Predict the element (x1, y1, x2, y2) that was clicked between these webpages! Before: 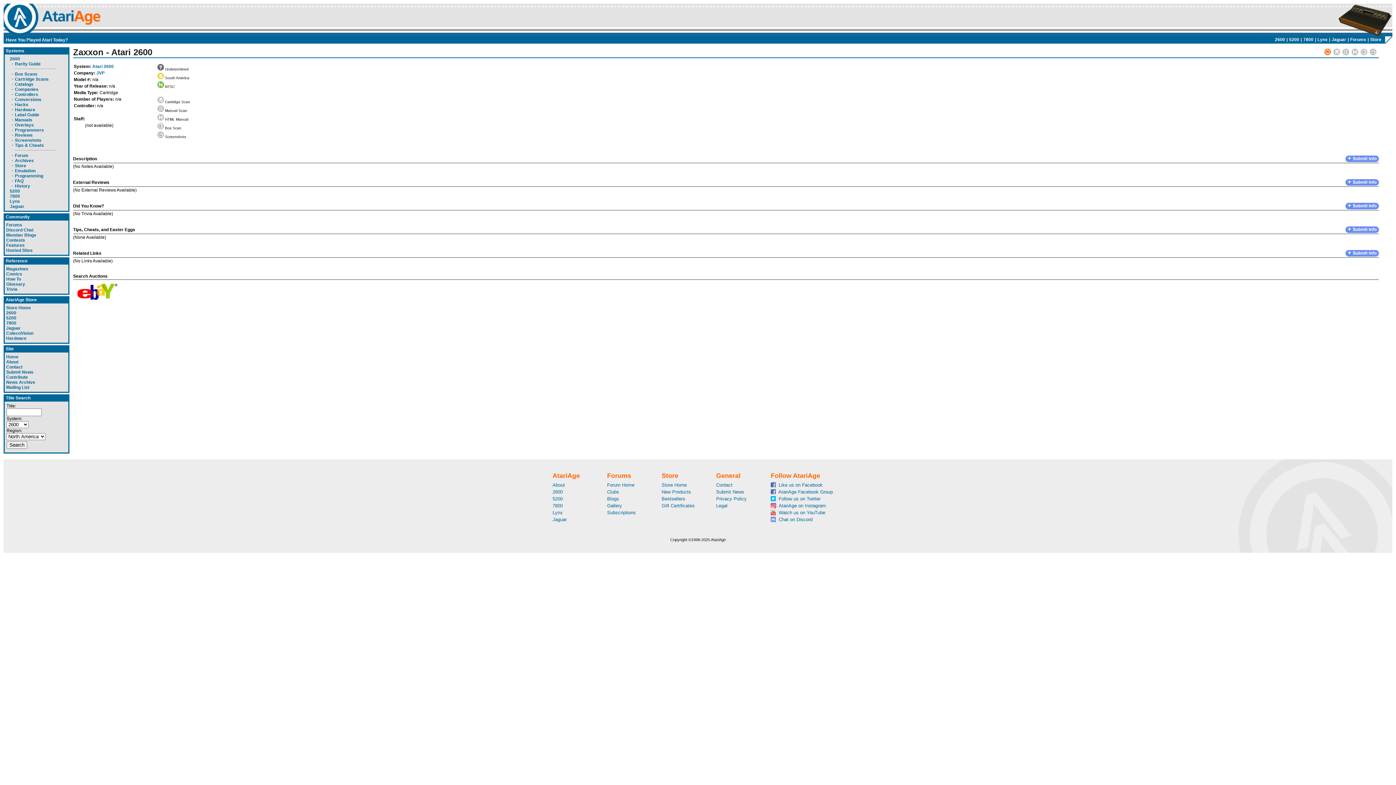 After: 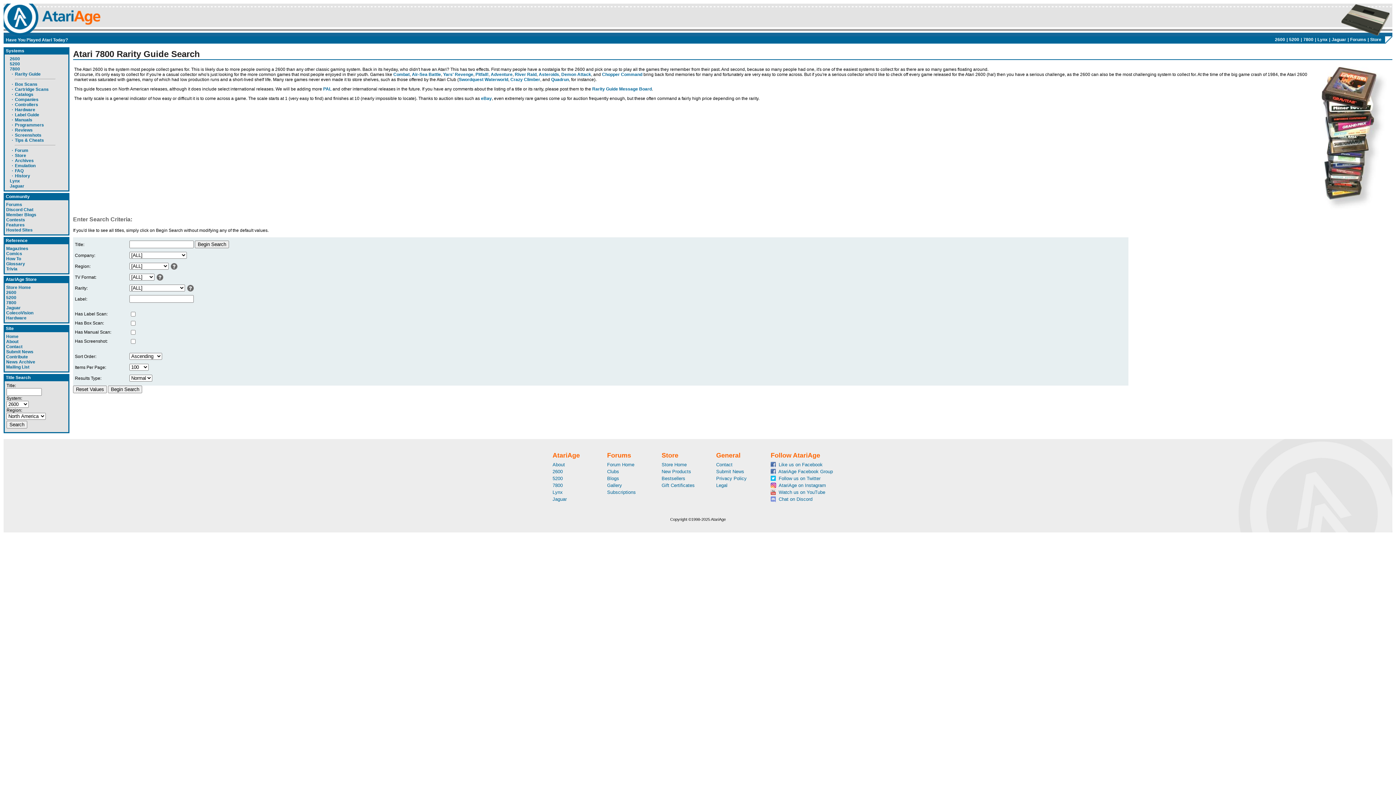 Action: bbox: (9, 193, 20, 198) label: 7800